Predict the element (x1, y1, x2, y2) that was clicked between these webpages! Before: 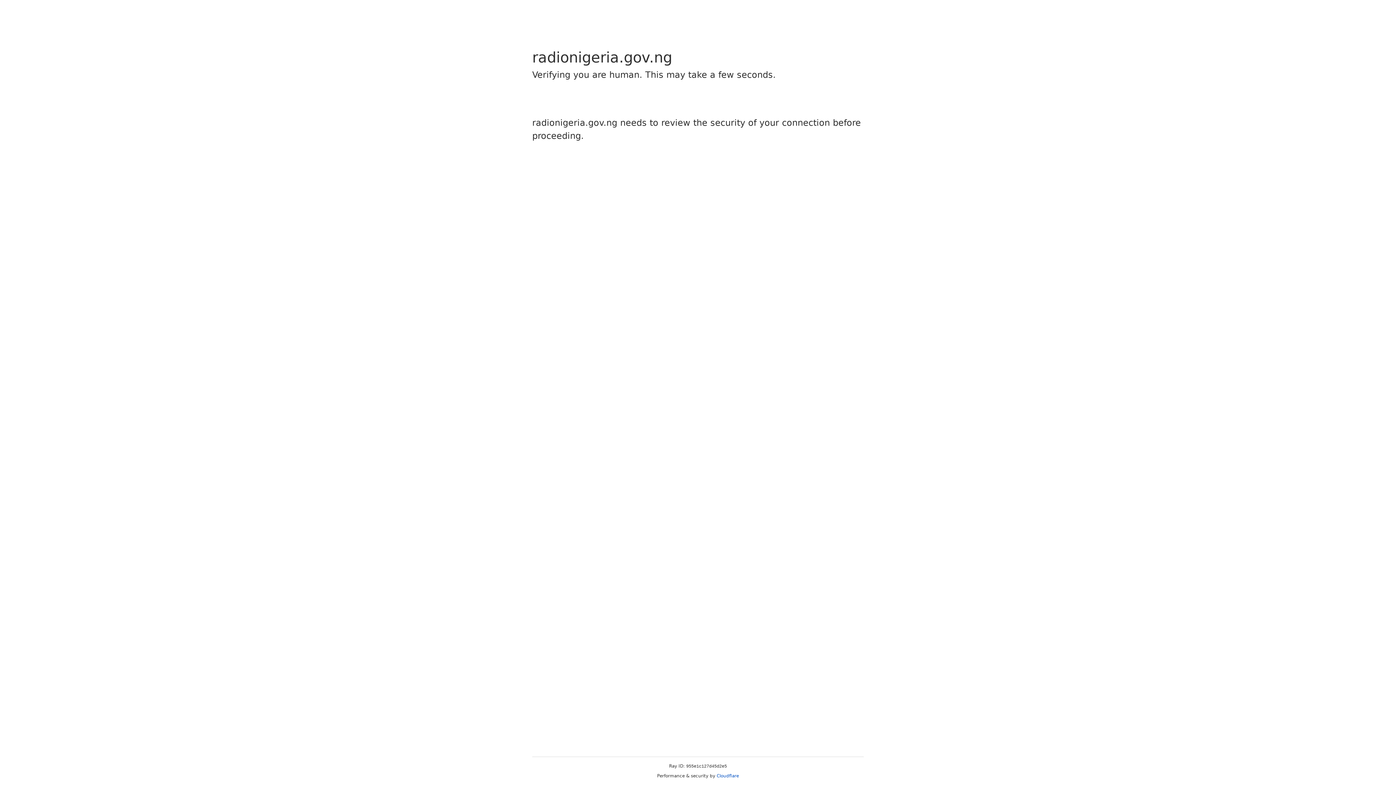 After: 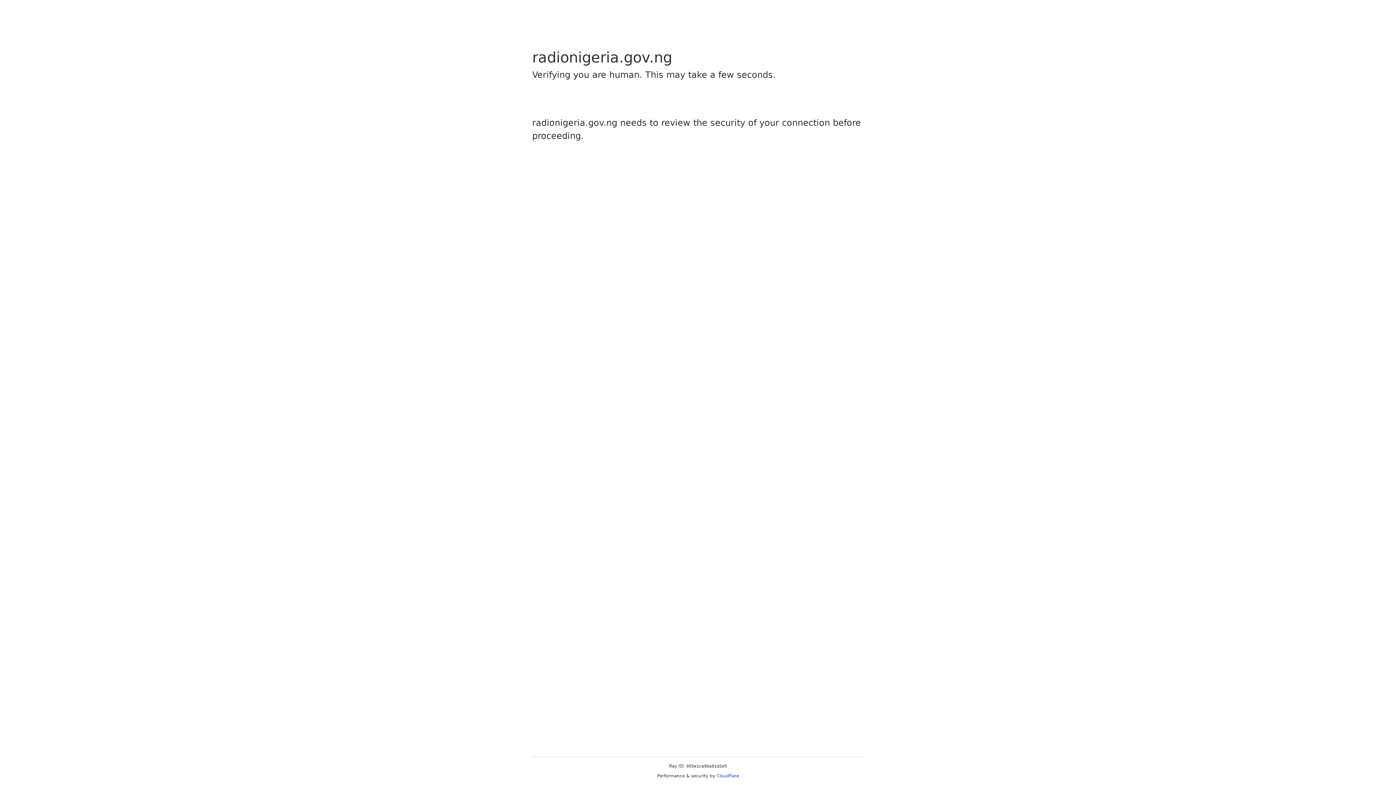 Action: bbox: (716, 773, 739, 778) label: Cloudflare